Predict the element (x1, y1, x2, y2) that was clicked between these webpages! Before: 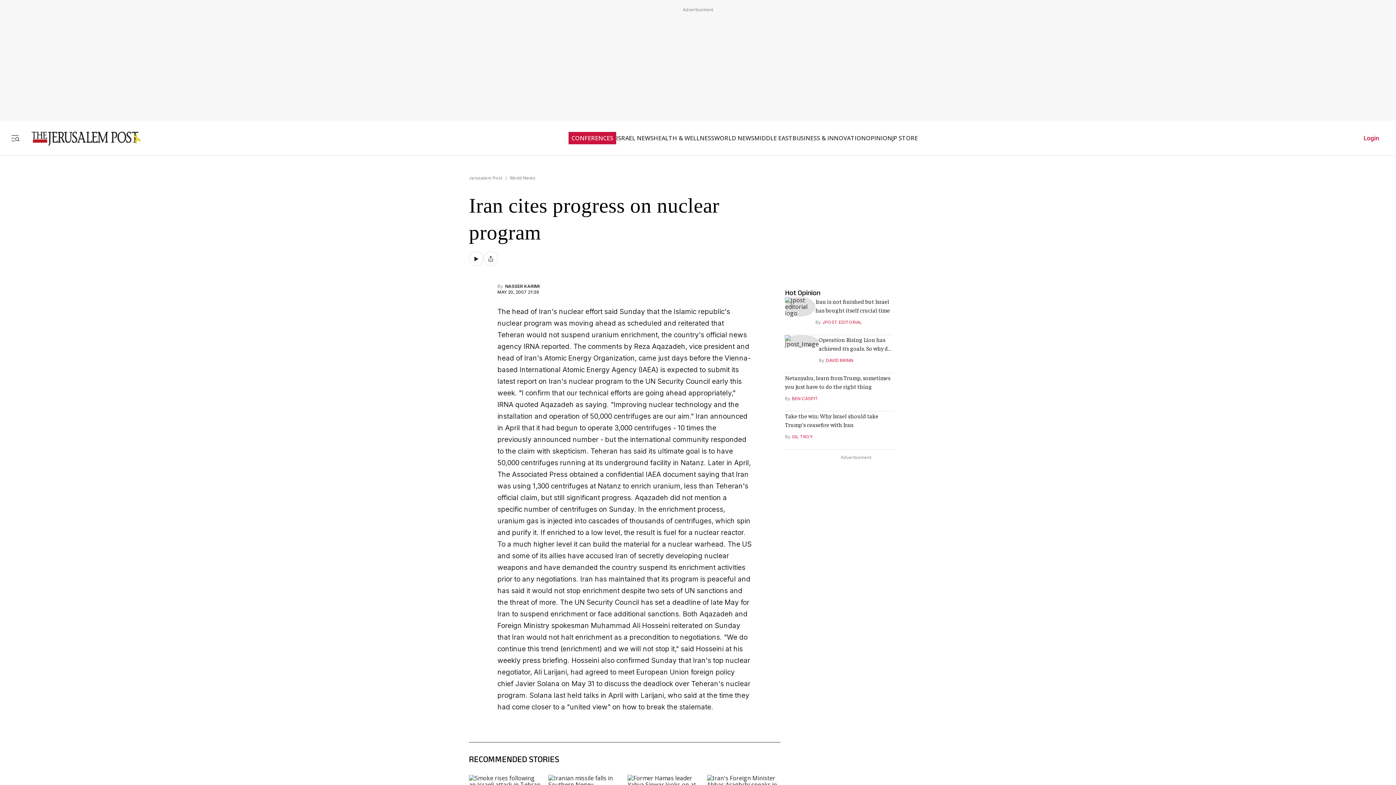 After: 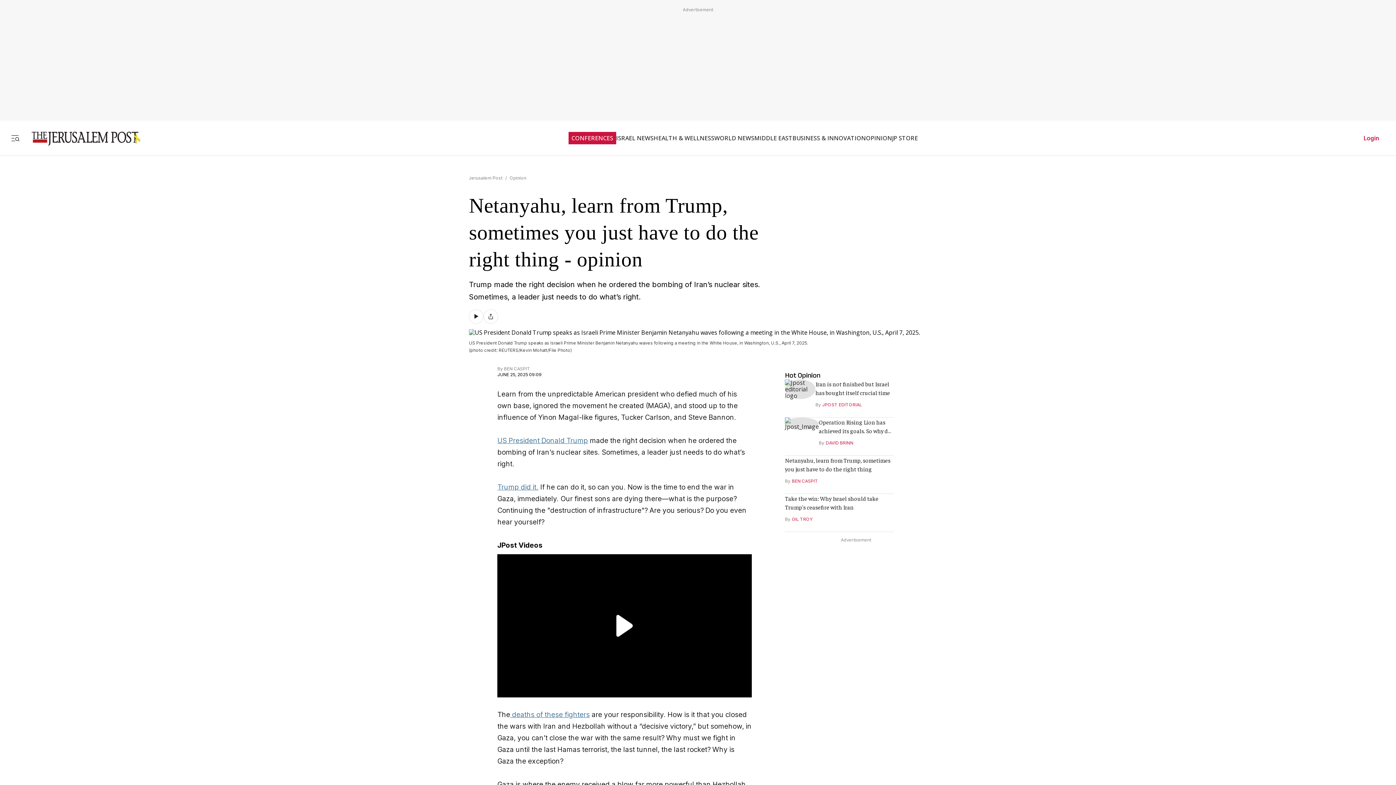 Action: bbox: (785, 373, 894, 390) label: Netanyahu, learn from Trump, sometimes you just have to do the right thing